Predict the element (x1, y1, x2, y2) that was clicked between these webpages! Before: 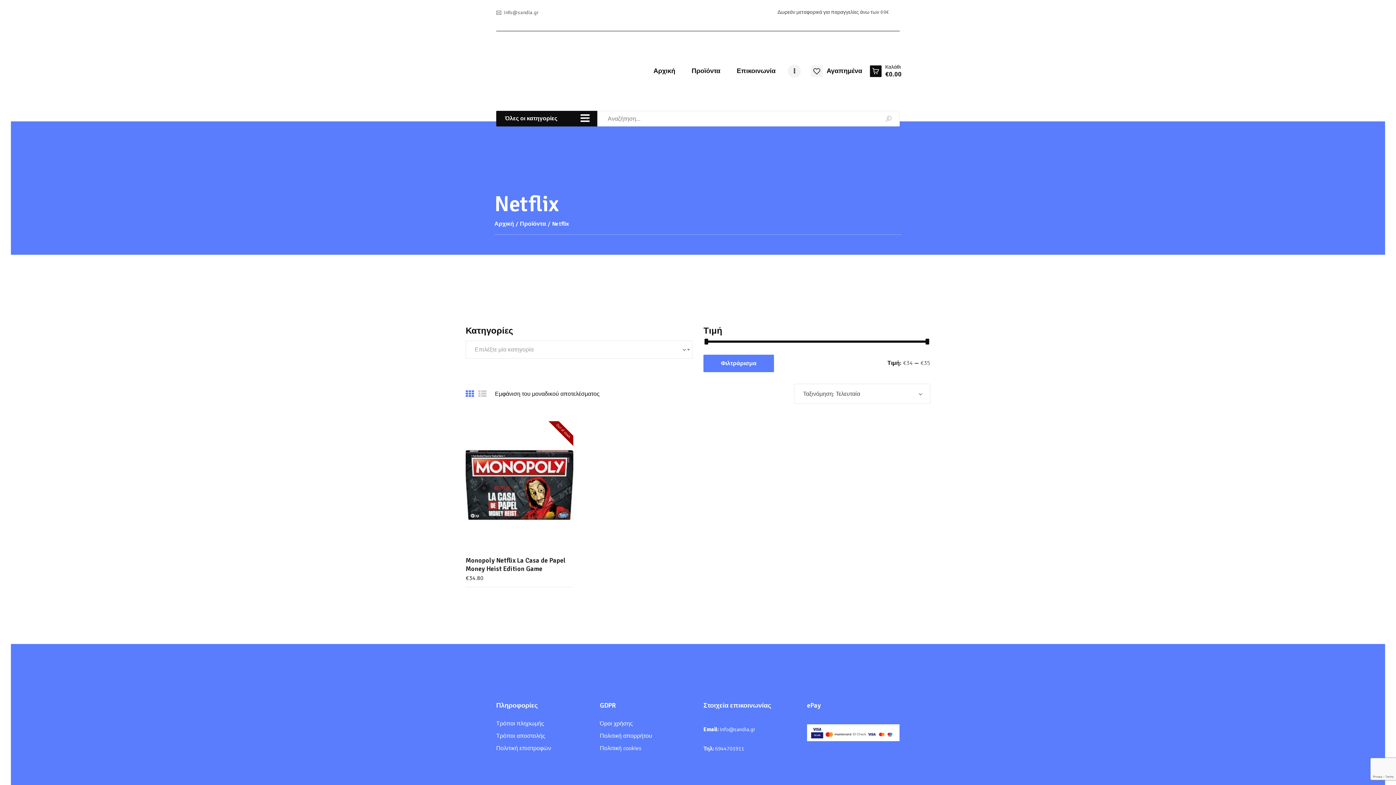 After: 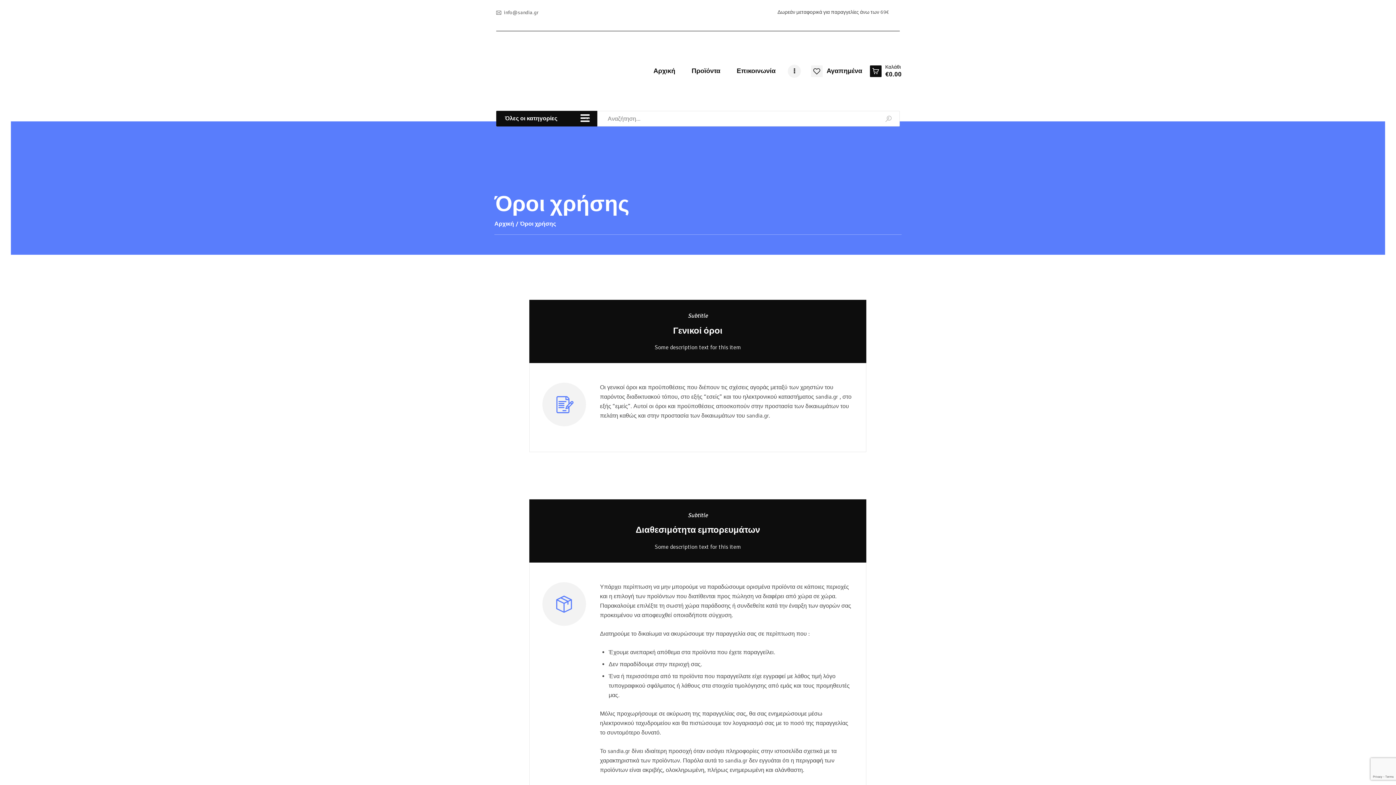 Action: bbox: (600, 720, 633, 728) label: Όροι χρήσης